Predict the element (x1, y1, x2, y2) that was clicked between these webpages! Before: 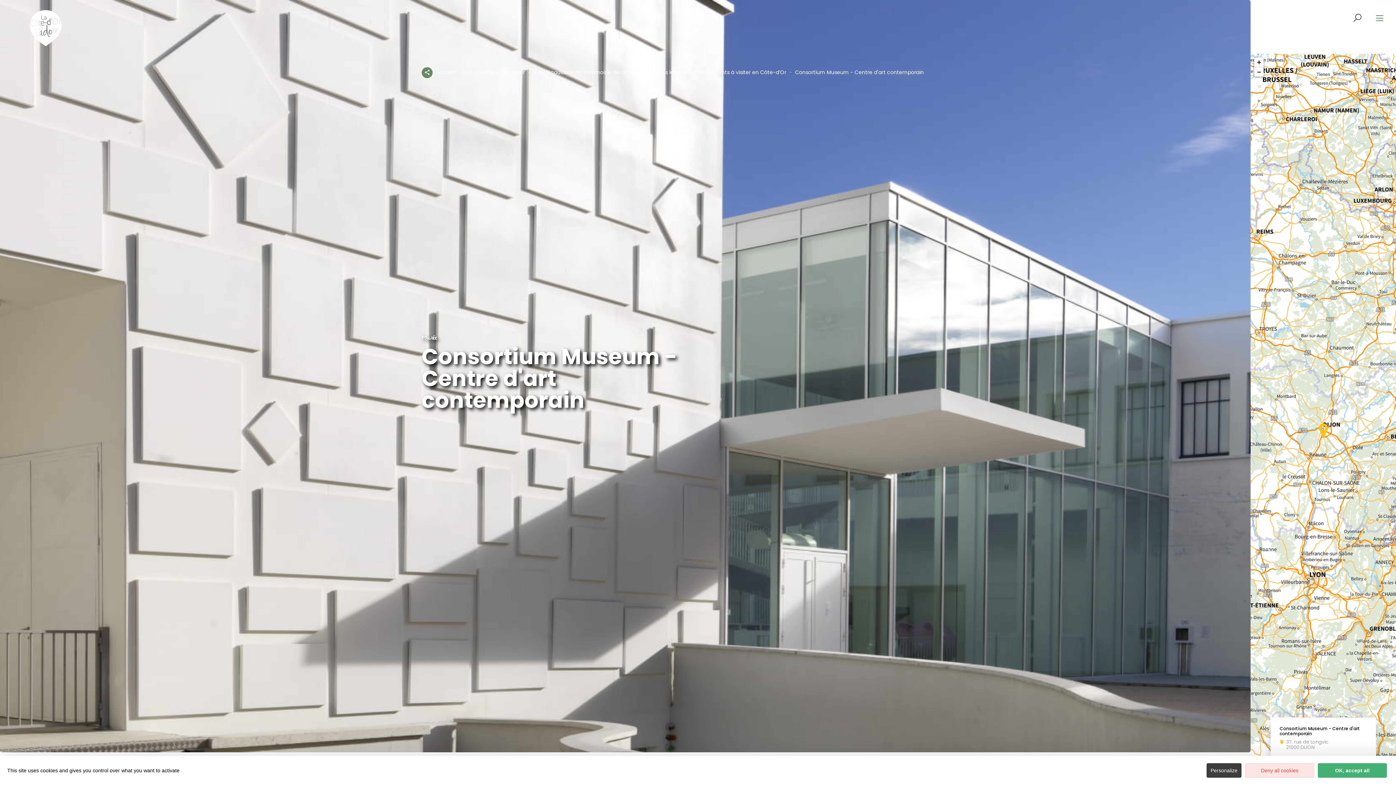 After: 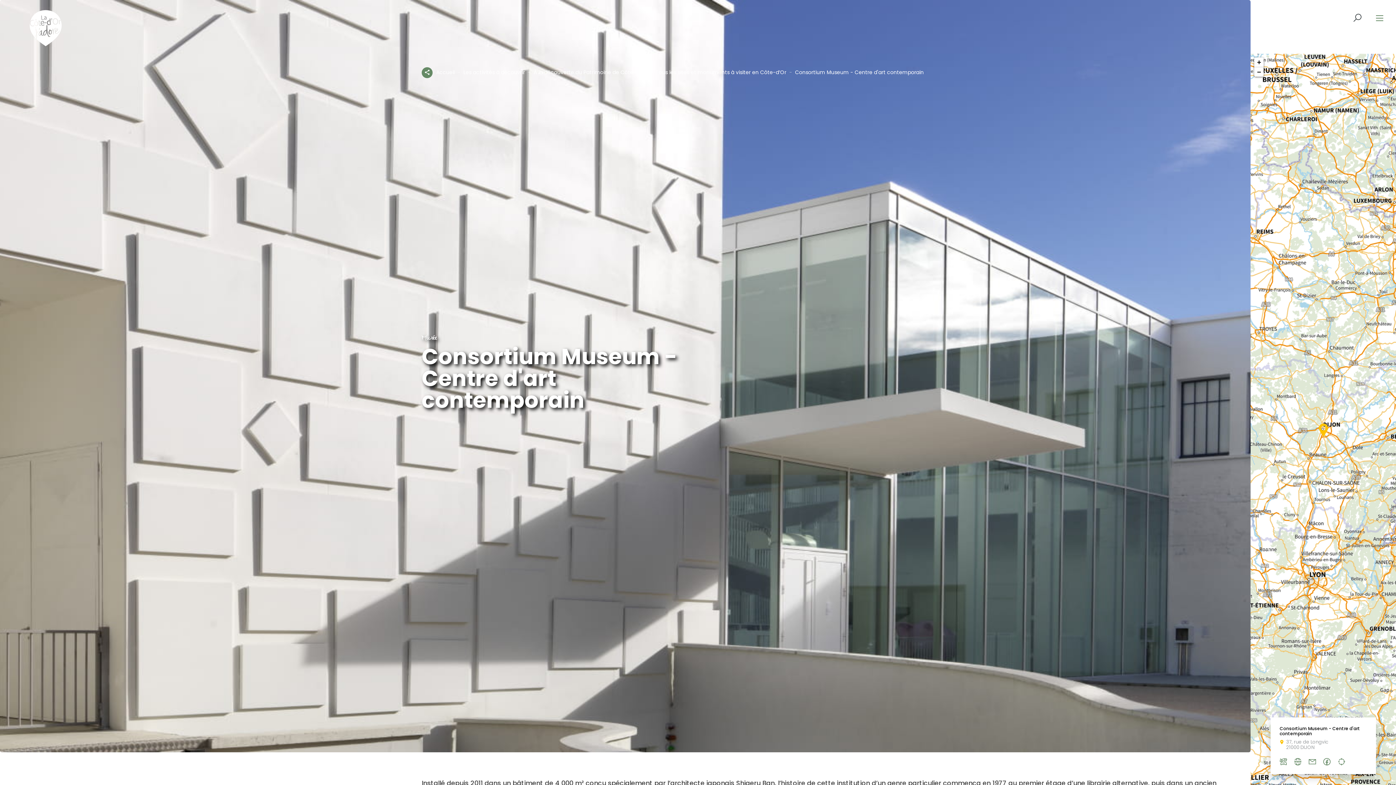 Action: bbox: (1318, 763, 1387, 778) label: OK, accept all